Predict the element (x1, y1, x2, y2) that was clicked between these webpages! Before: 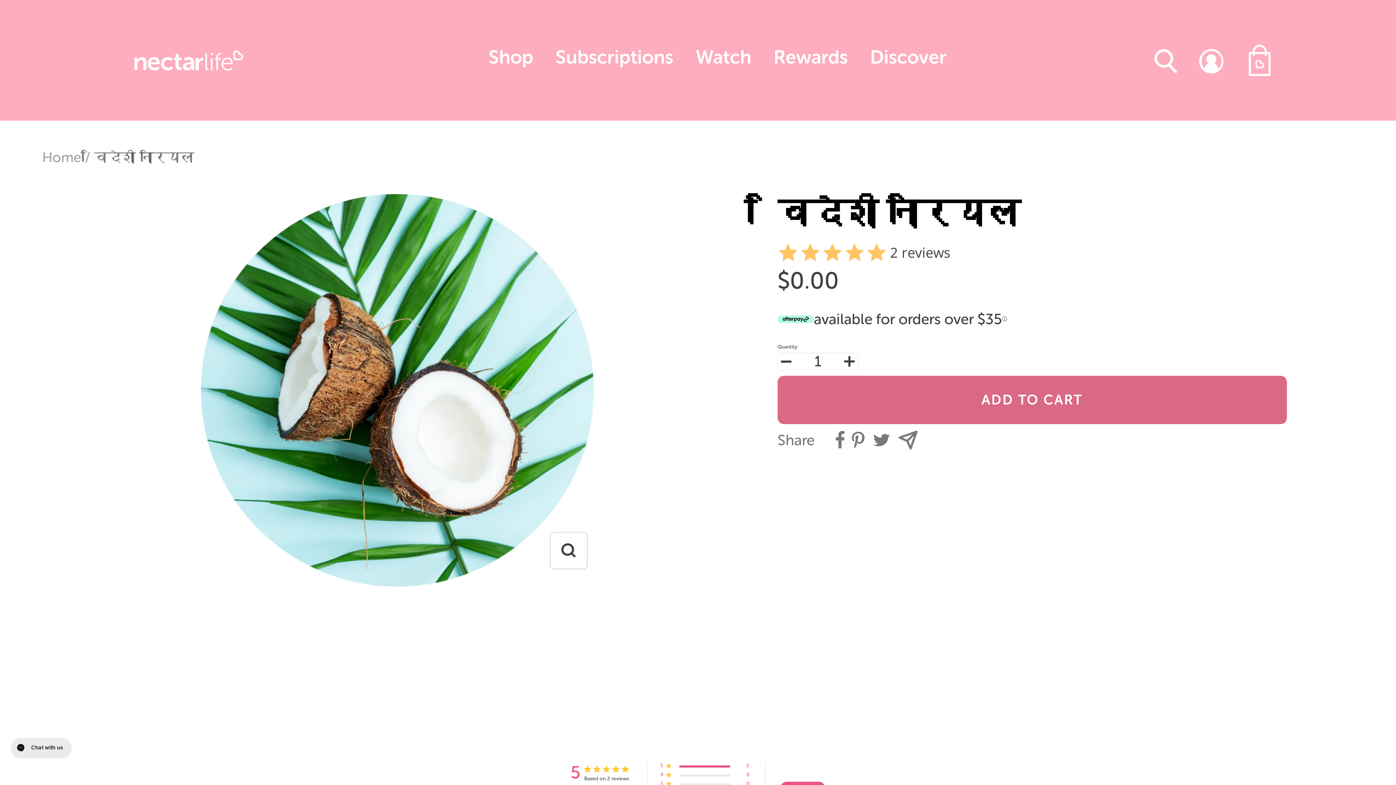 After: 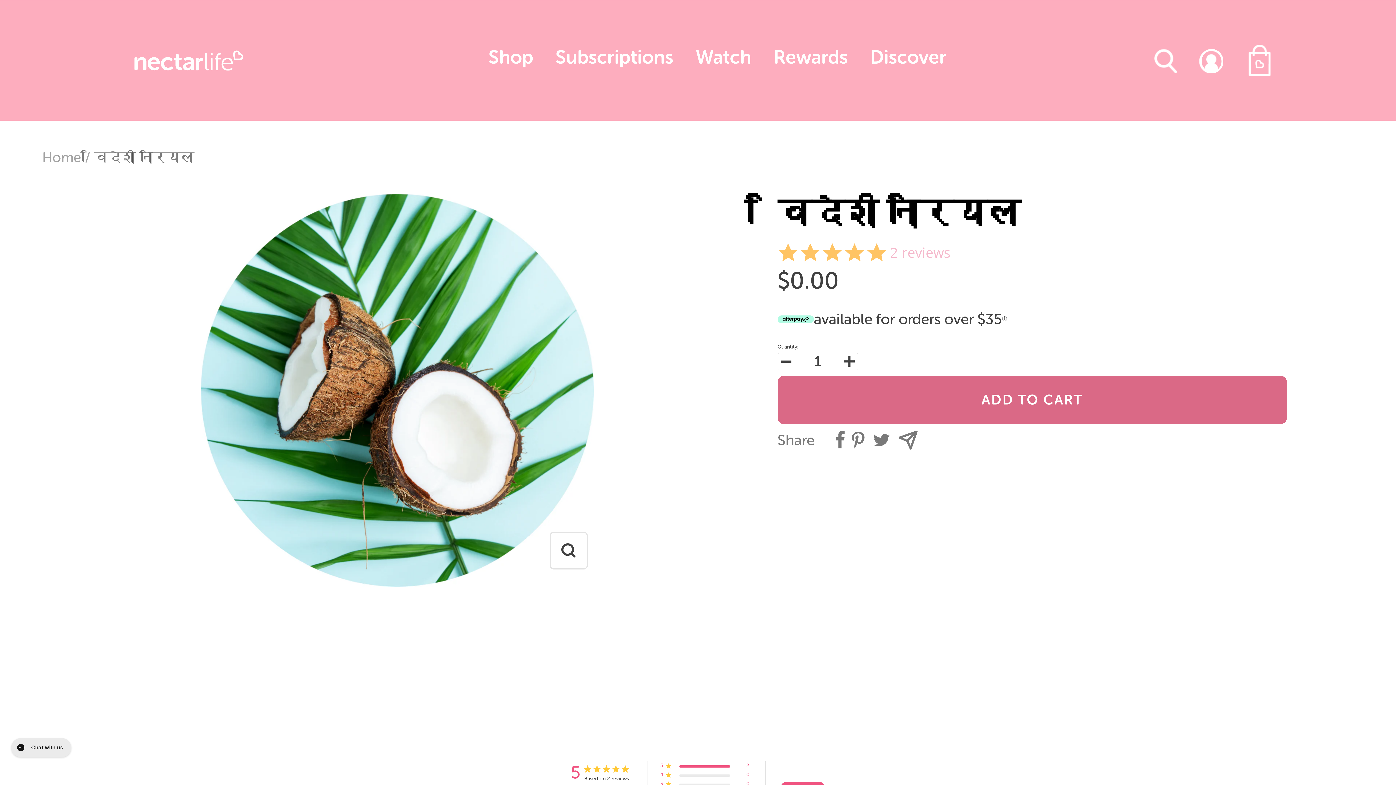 Action: bbox: (888, 249, 950, 255) label: 2 reviews